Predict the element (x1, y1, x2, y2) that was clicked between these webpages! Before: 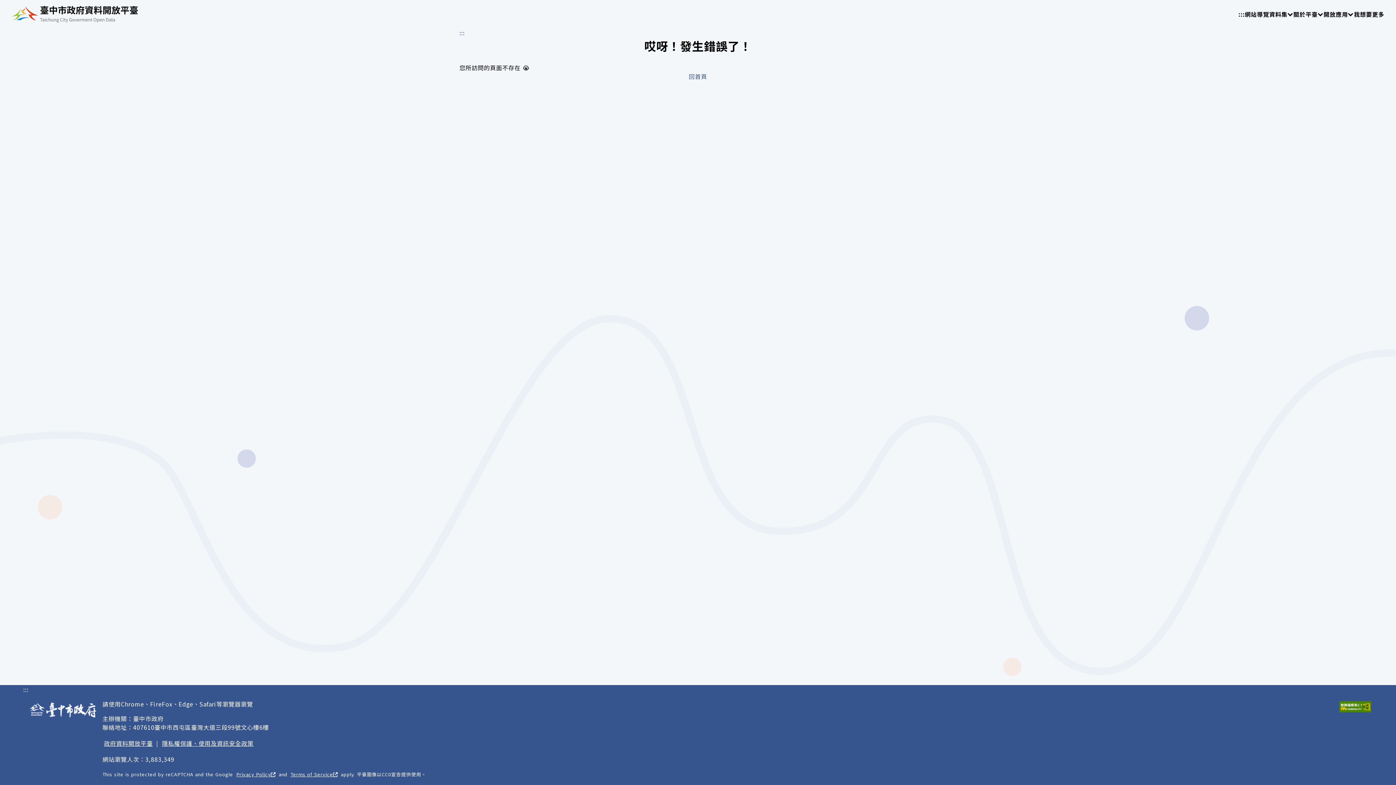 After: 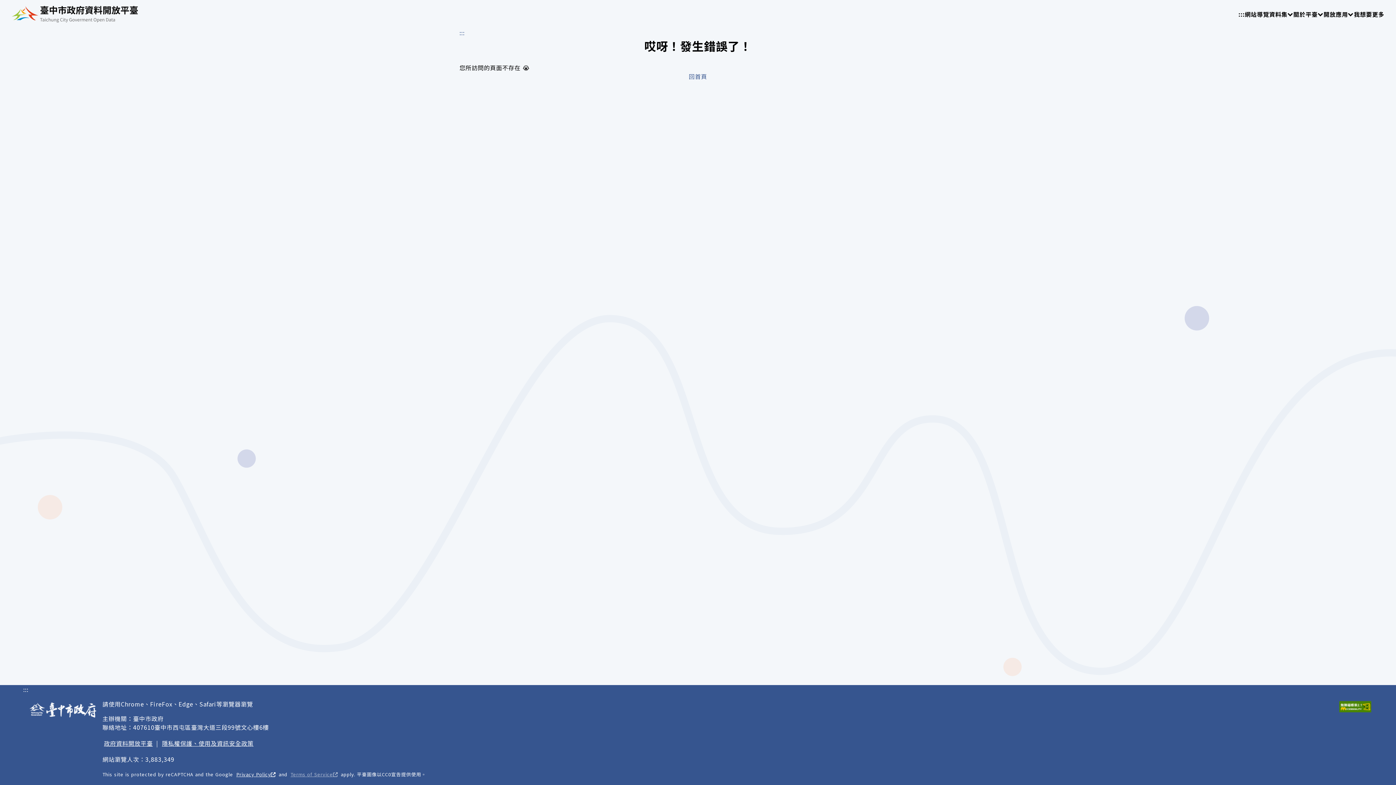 Action: bbox: (289, 769, 339, 779) label: Terms of Service